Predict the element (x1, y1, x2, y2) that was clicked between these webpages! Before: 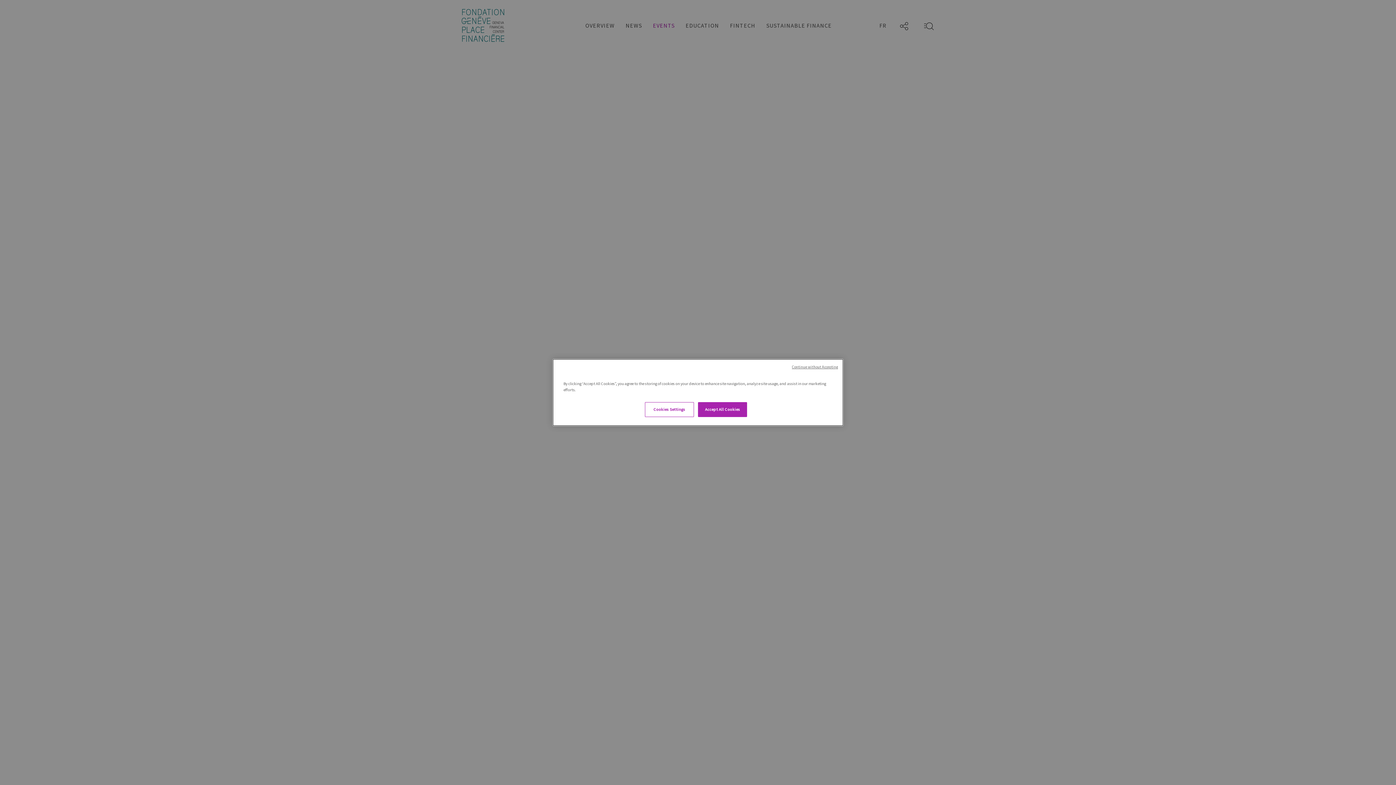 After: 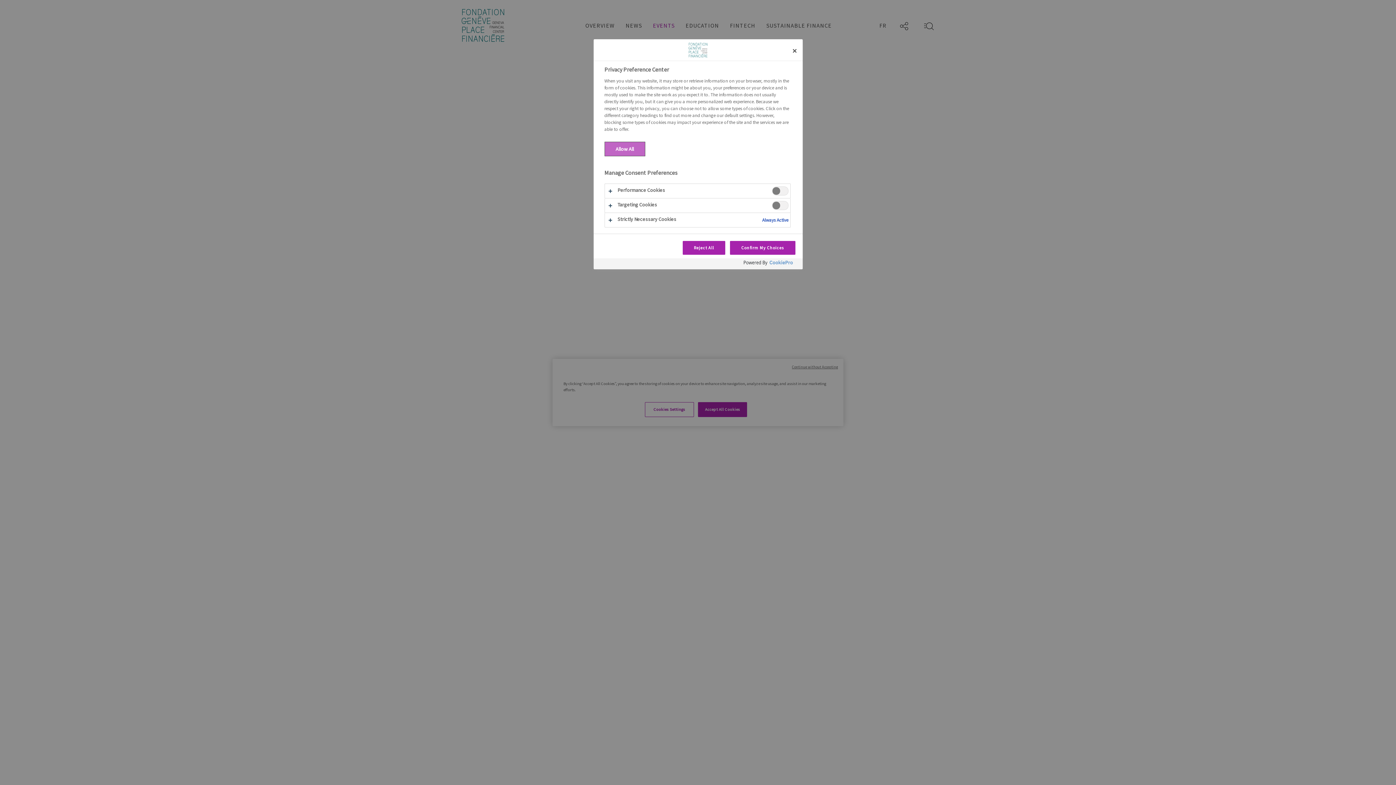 Action: bbox: (644, 402, 694, 417) label: Cookies Settings